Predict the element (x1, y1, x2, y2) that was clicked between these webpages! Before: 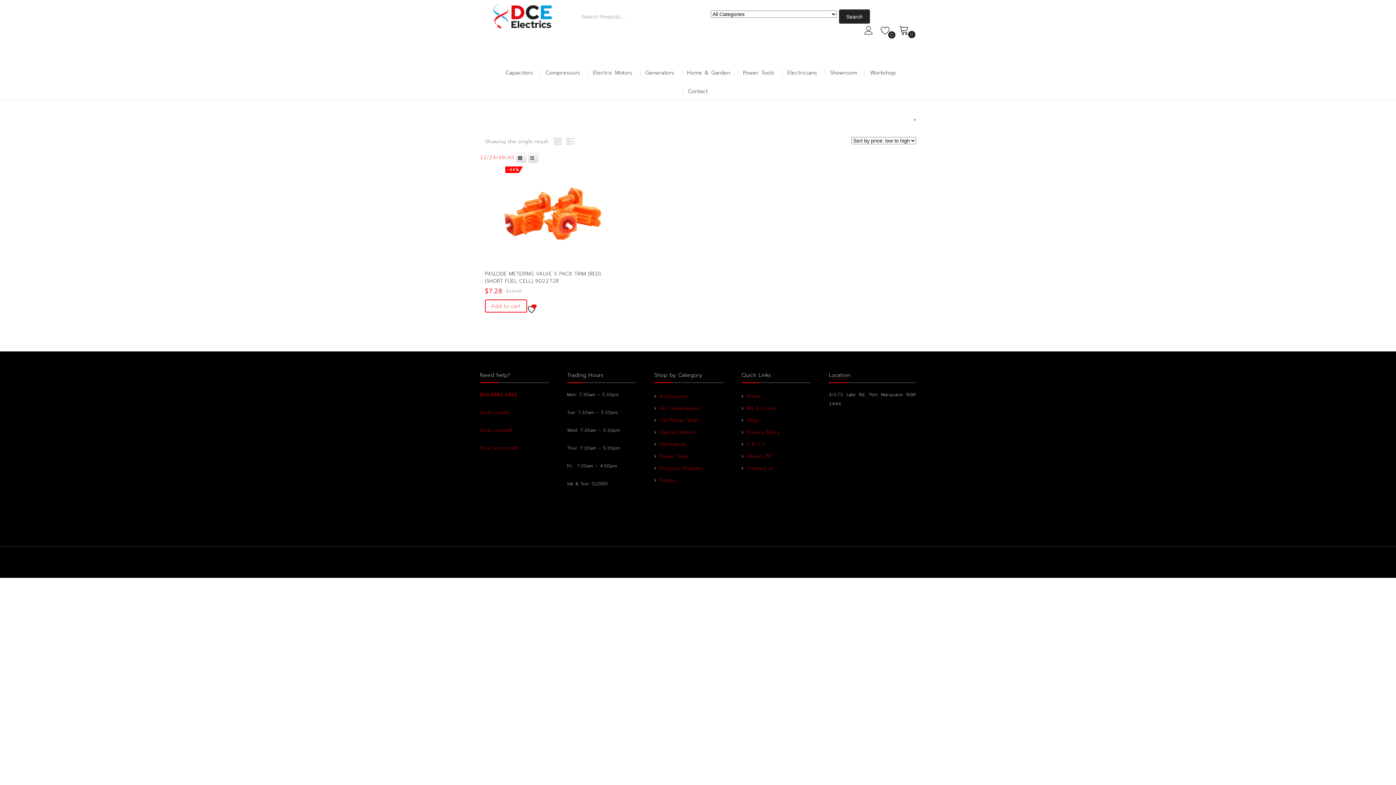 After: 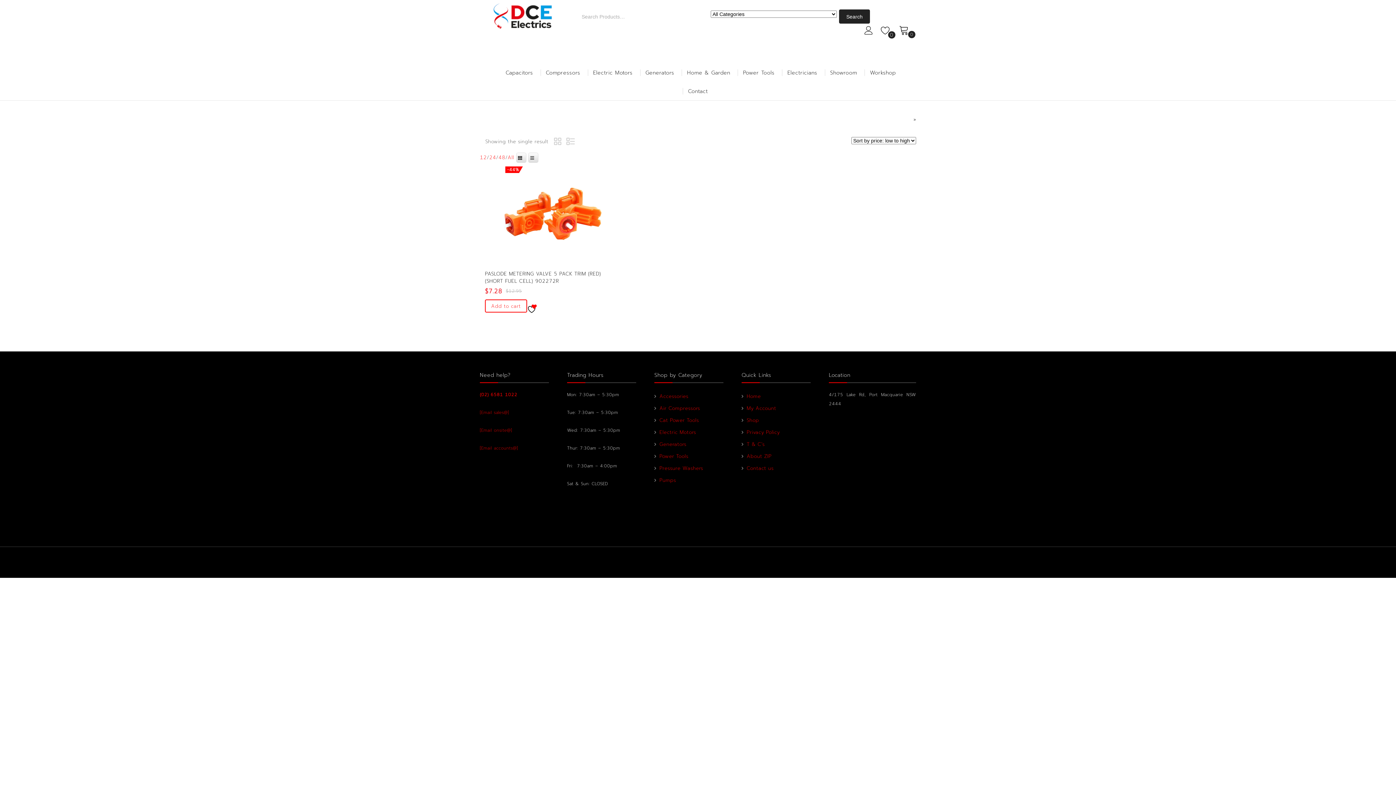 Action: bbox: (489, 154, 496, 160) label: 24